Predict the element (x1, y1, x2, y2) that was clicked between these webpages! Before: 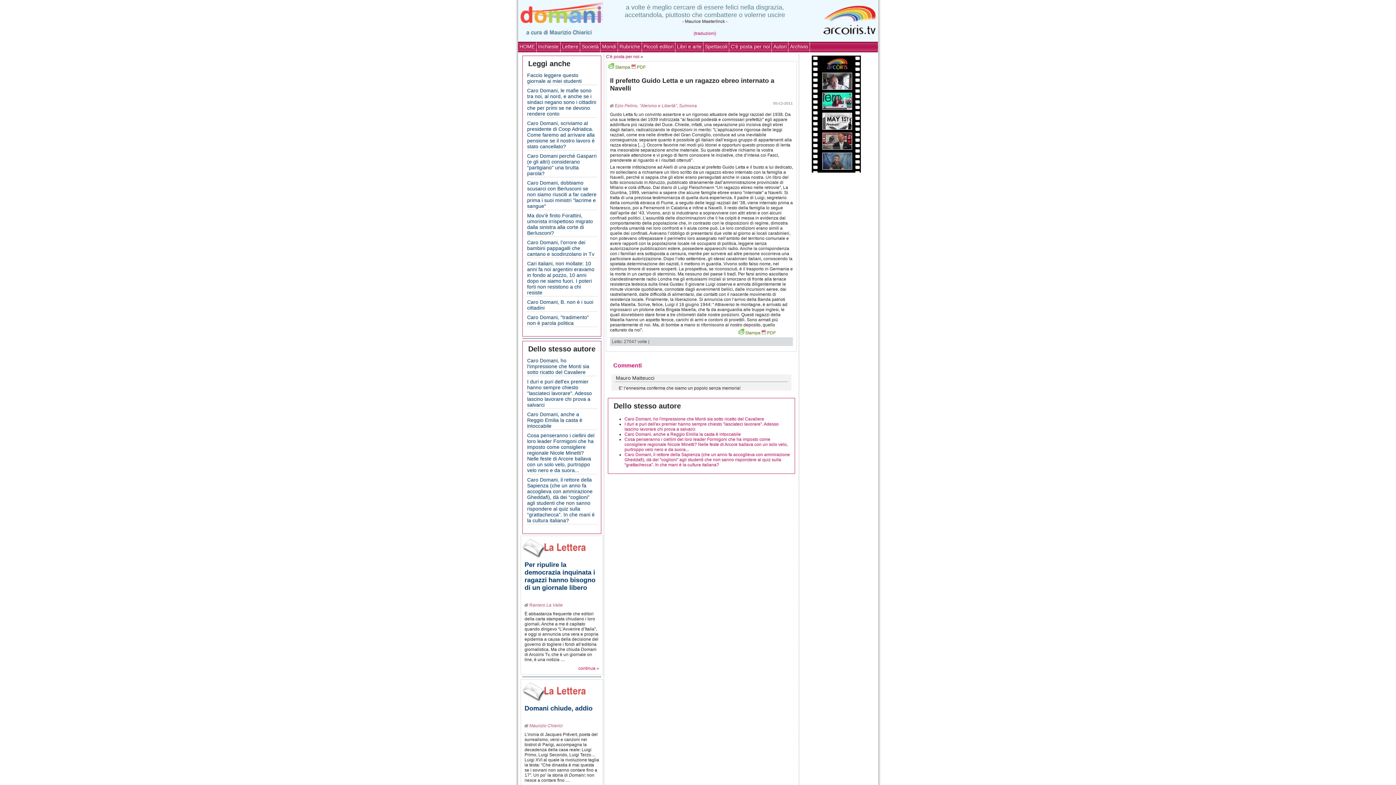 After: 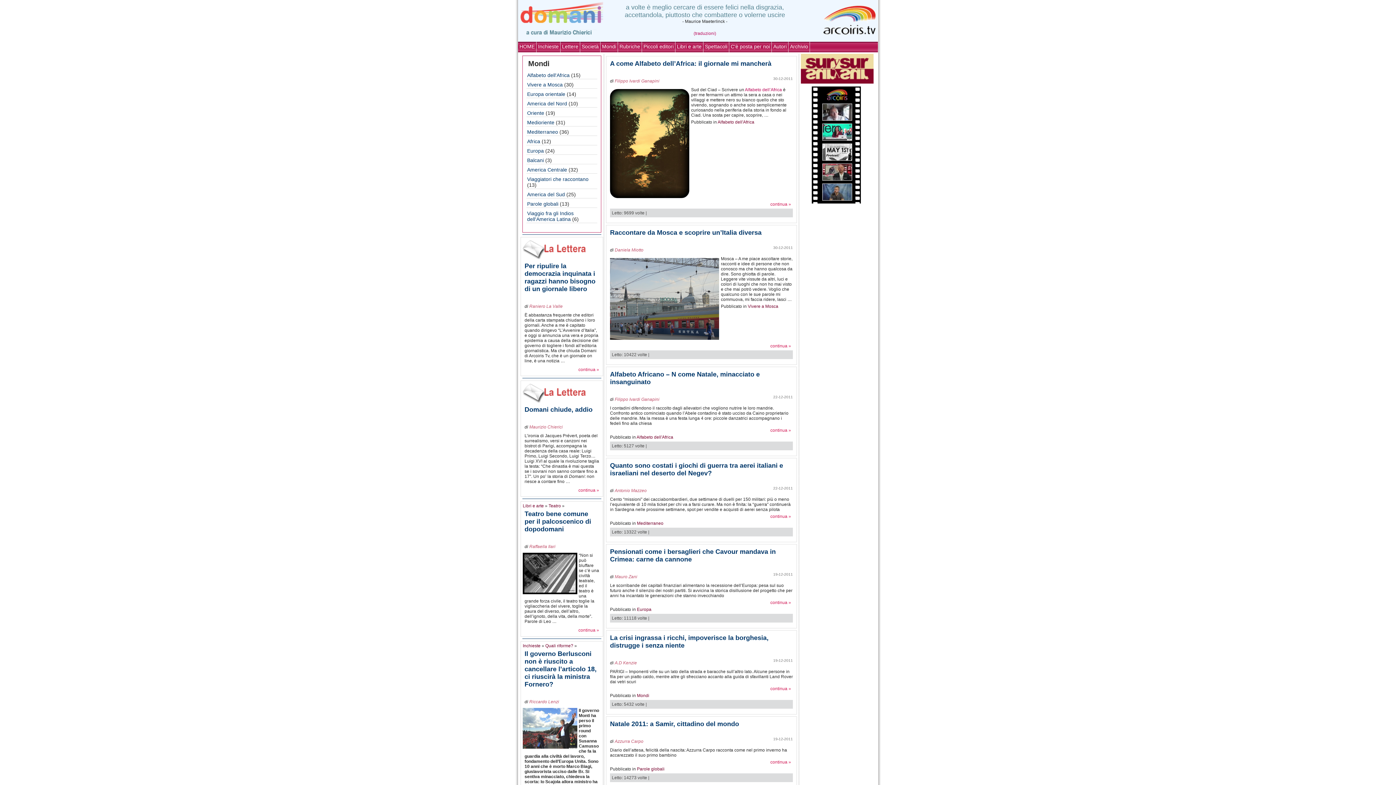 Action: bbox: (600, 41, 618, 52) label: Mondi